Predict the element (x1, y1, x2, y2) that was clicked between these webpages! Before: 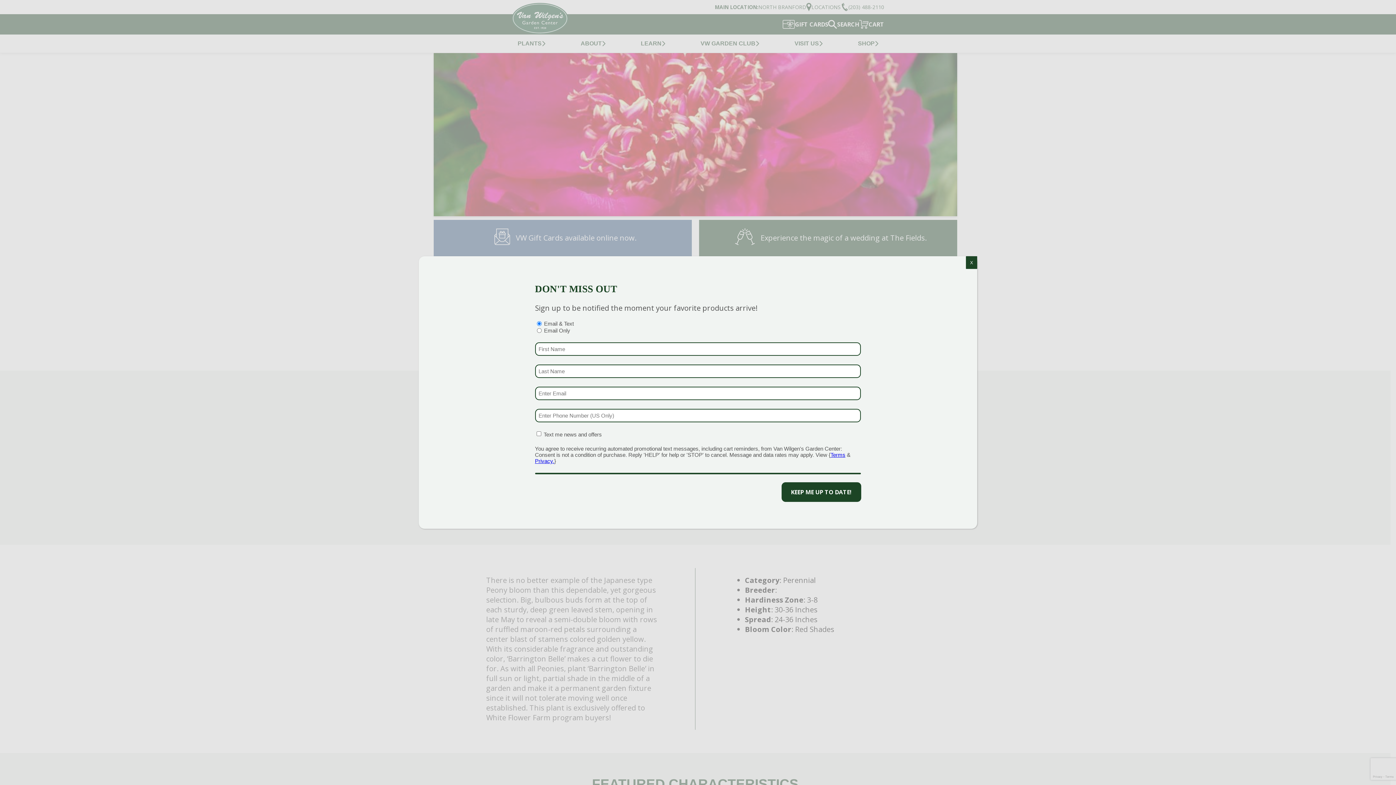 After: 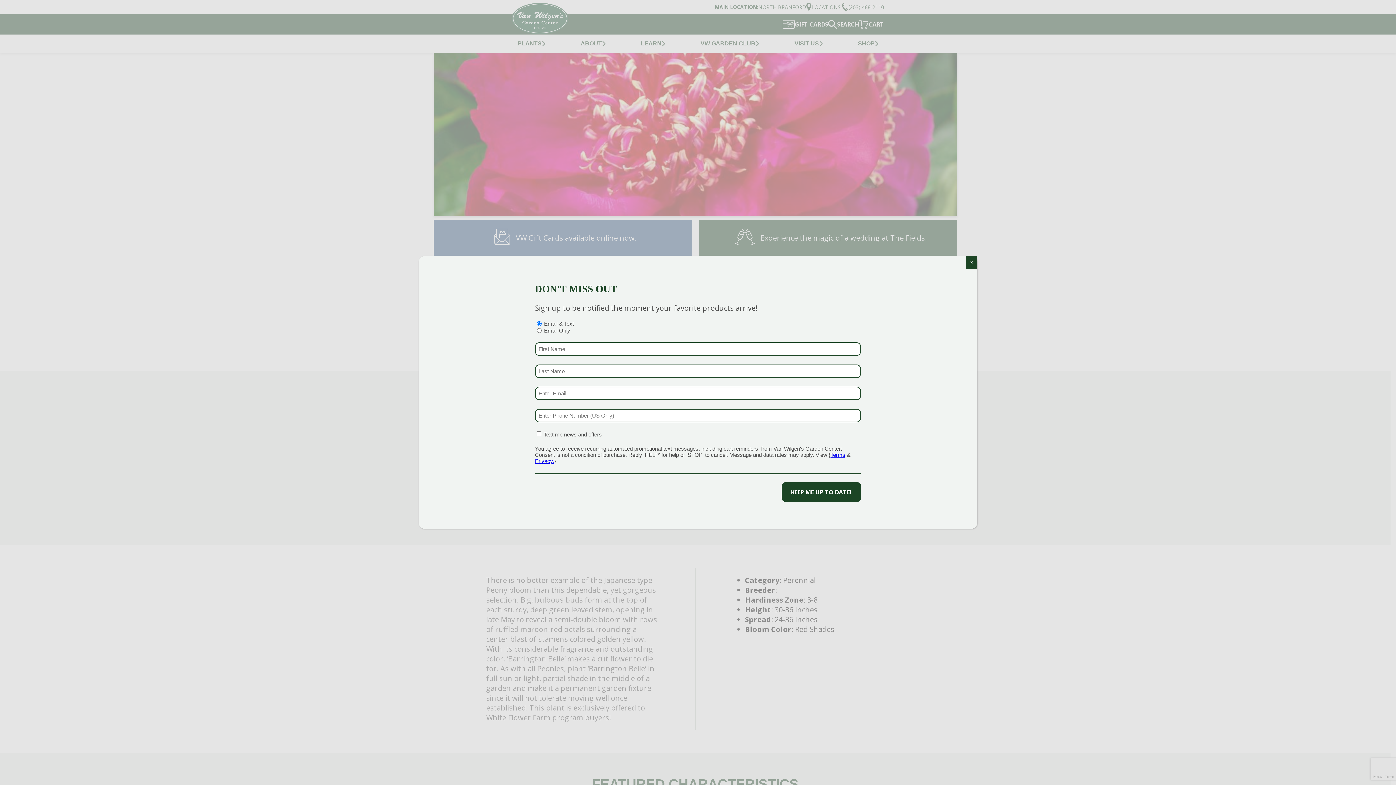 Action: bbox: (535, 458, 554, 464) label: Privacy.